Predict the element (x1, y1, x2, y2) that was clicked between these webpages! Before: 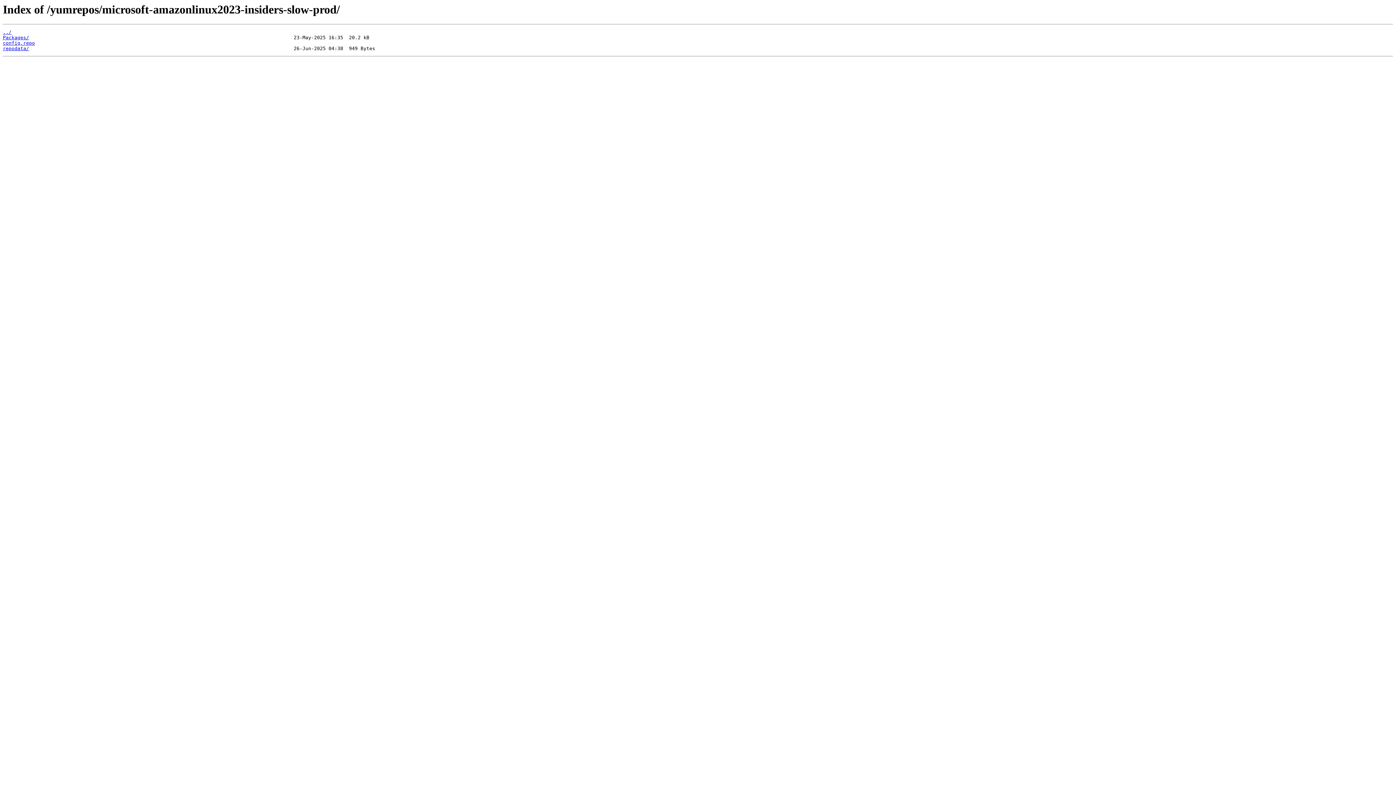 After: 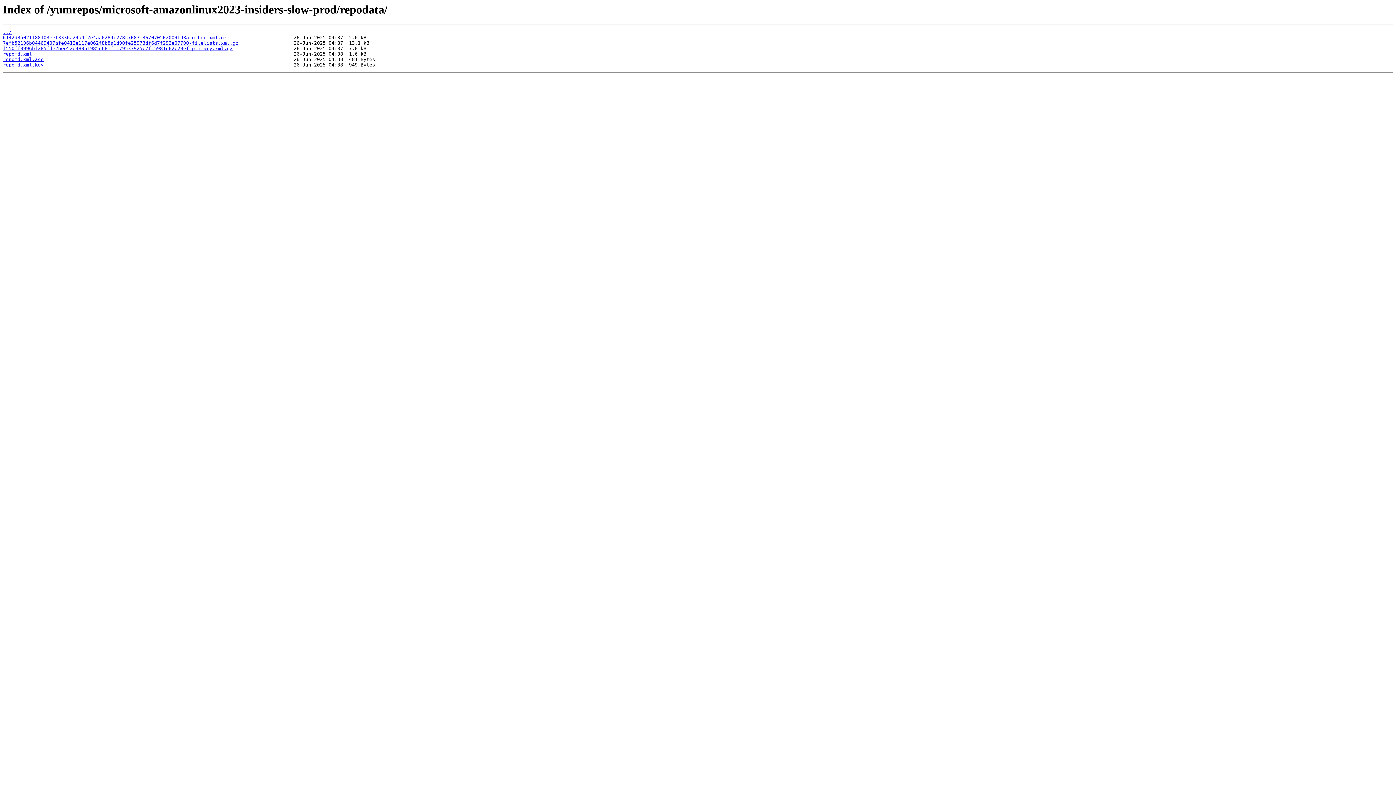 Action: label: repodata/ bbox: (2, 45, 29, 51)